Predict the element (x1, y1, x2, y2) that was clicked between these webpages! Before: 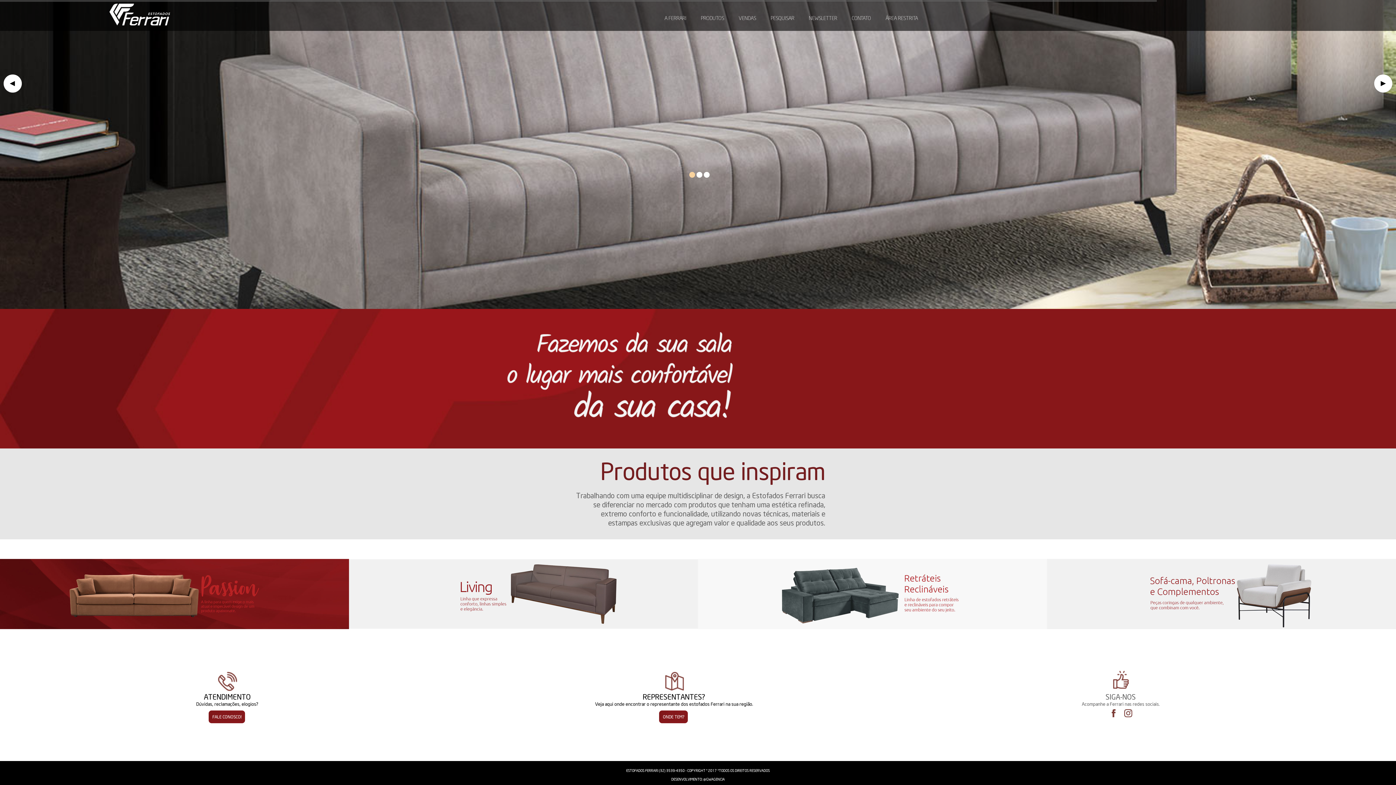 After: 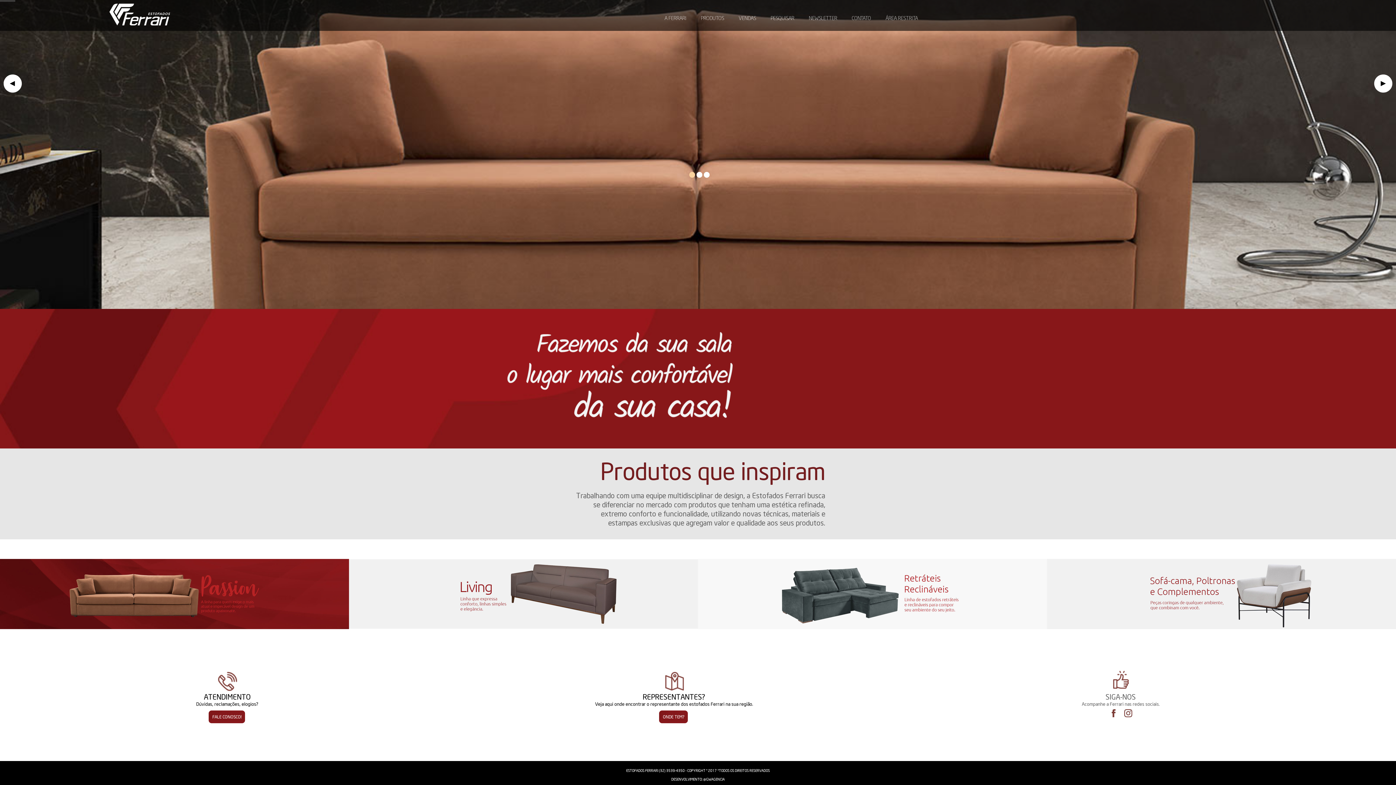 Action: bbox: (1374, 74, 1392, 92)